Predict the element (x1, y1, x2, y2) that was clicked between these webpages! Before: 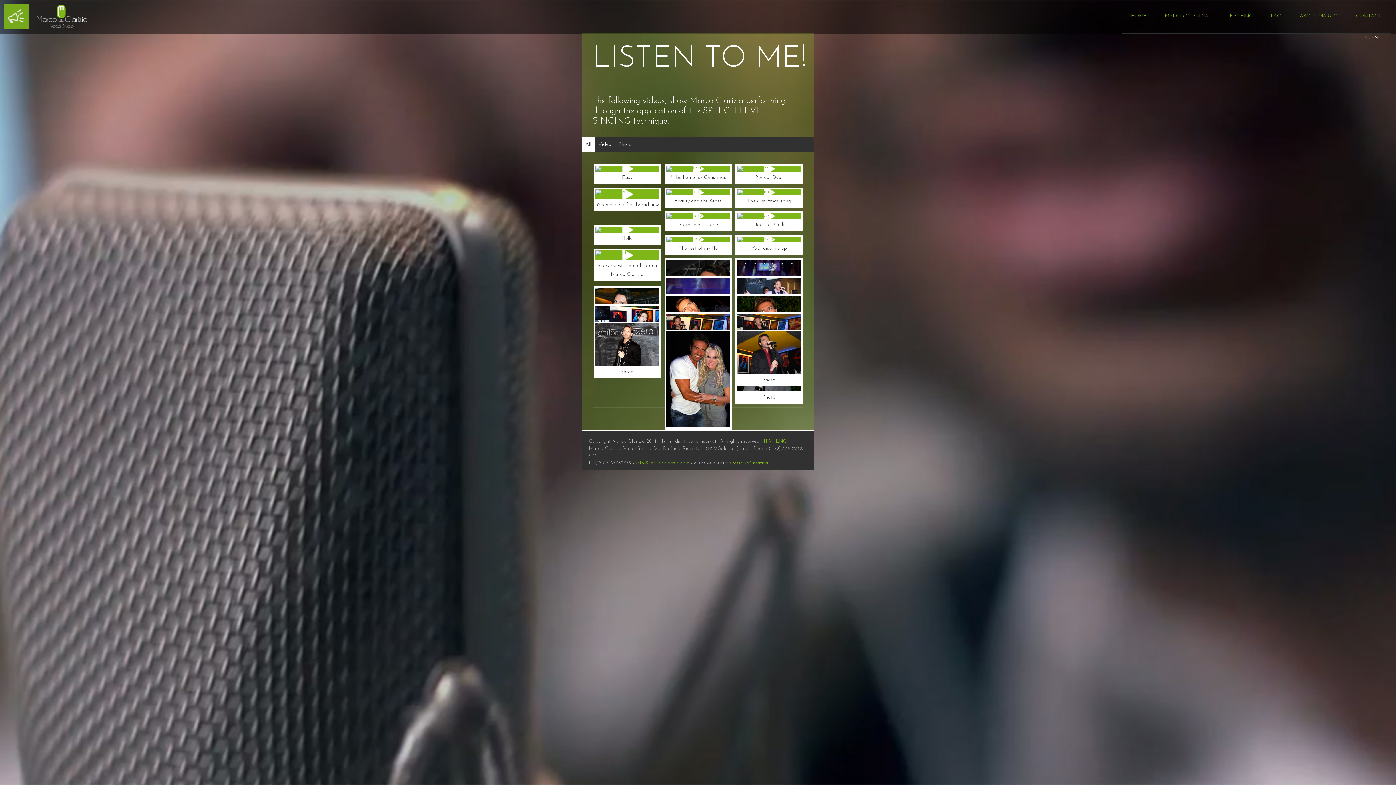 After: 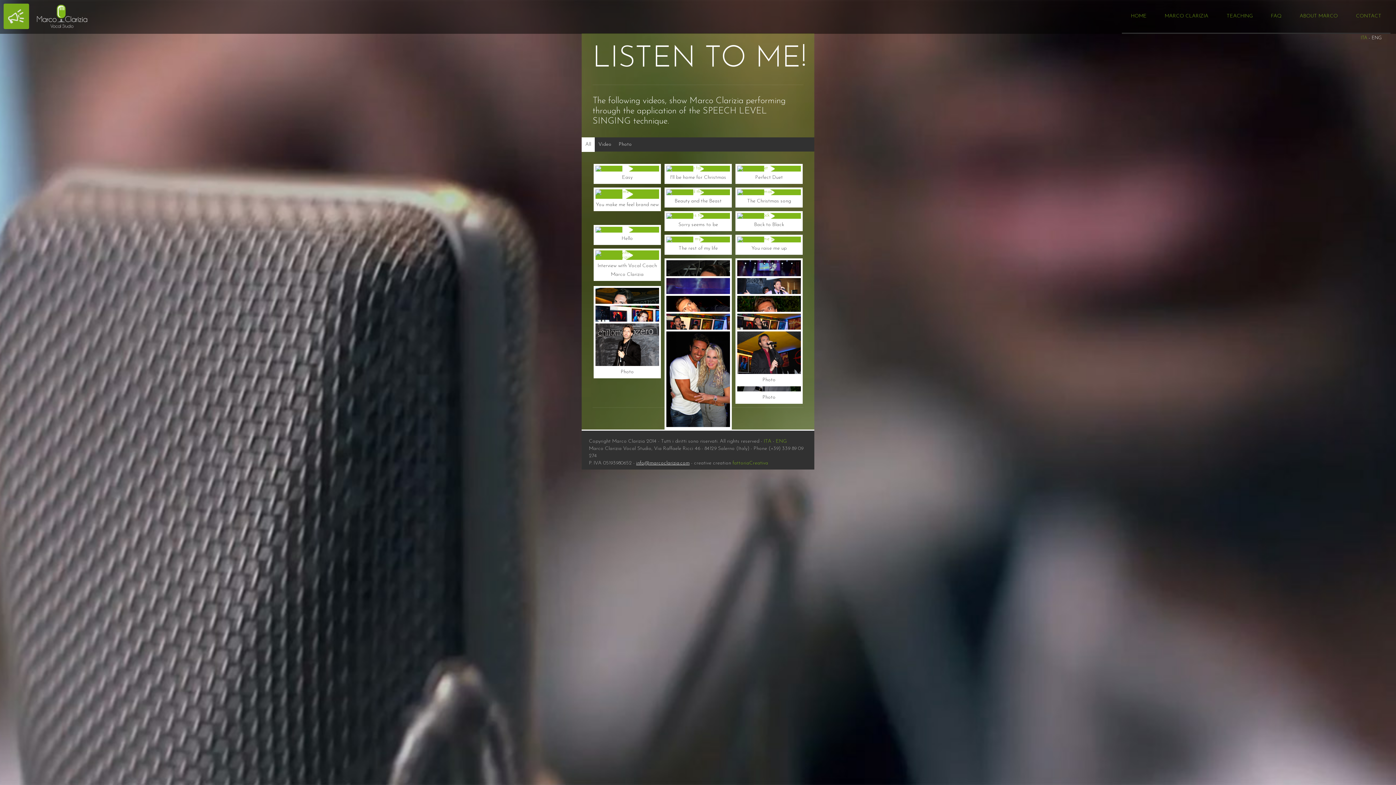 Action: label: info@marcoclarizia.com bbox: (636, 460, 689, 466)